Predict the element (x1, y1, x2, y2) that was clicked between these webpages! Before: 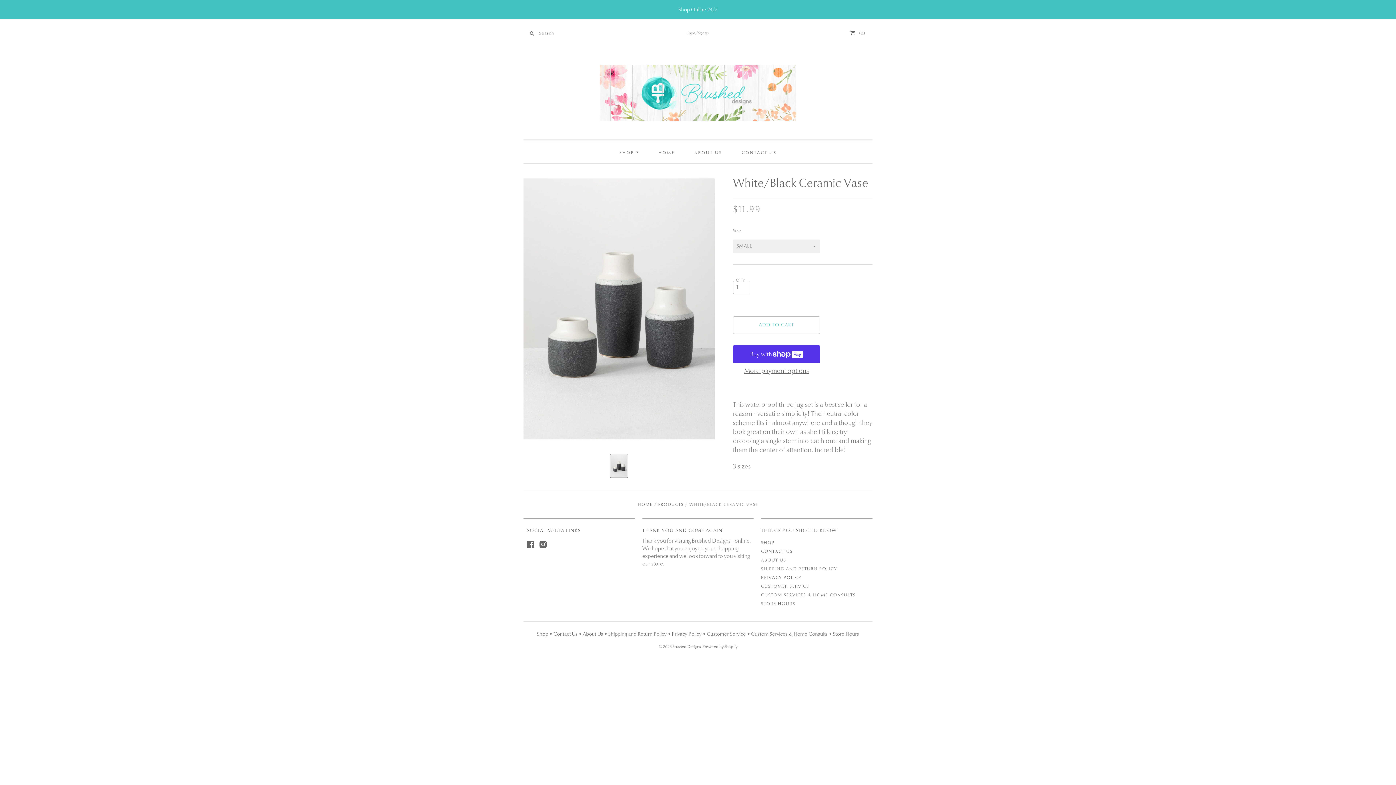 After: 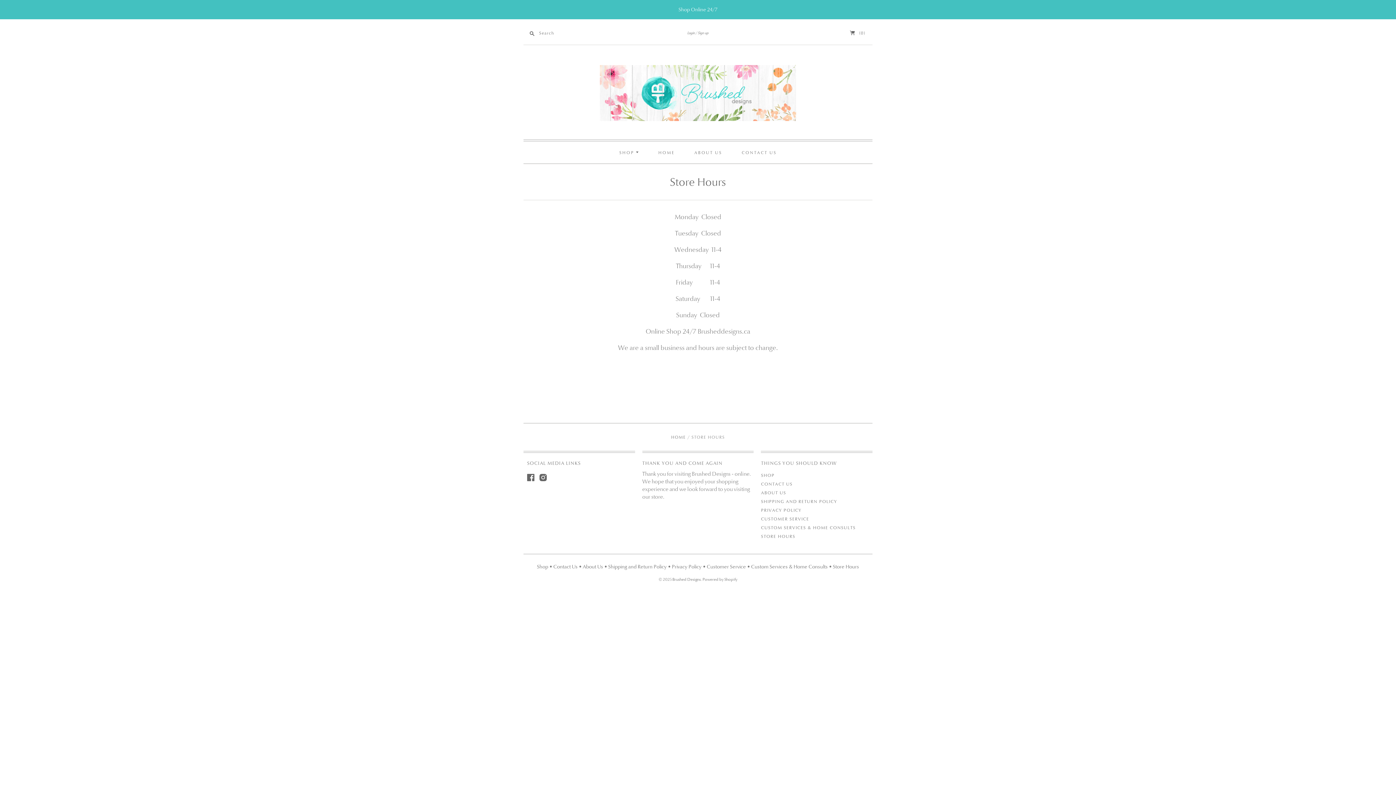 Action: bbox: (833, 630, 859, 637) label: Store Hours